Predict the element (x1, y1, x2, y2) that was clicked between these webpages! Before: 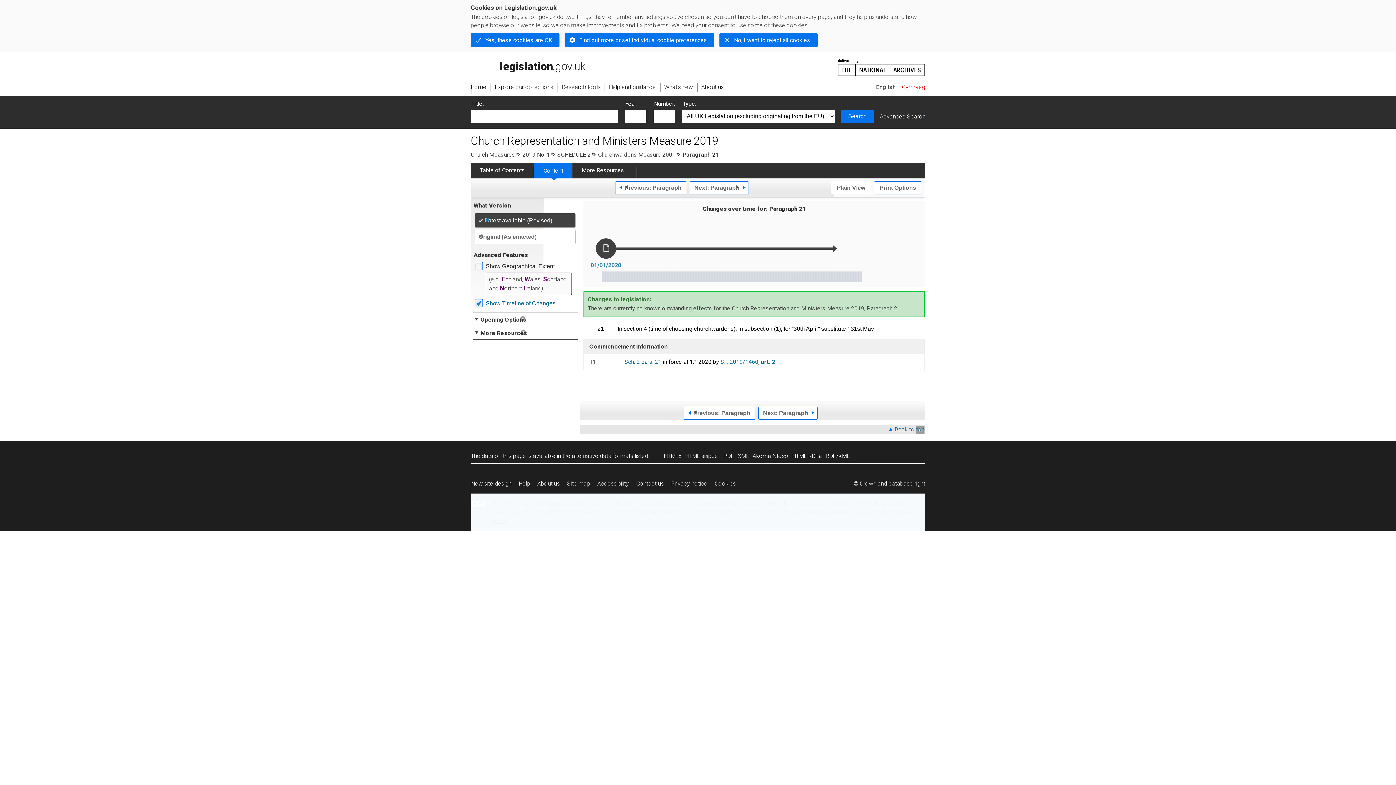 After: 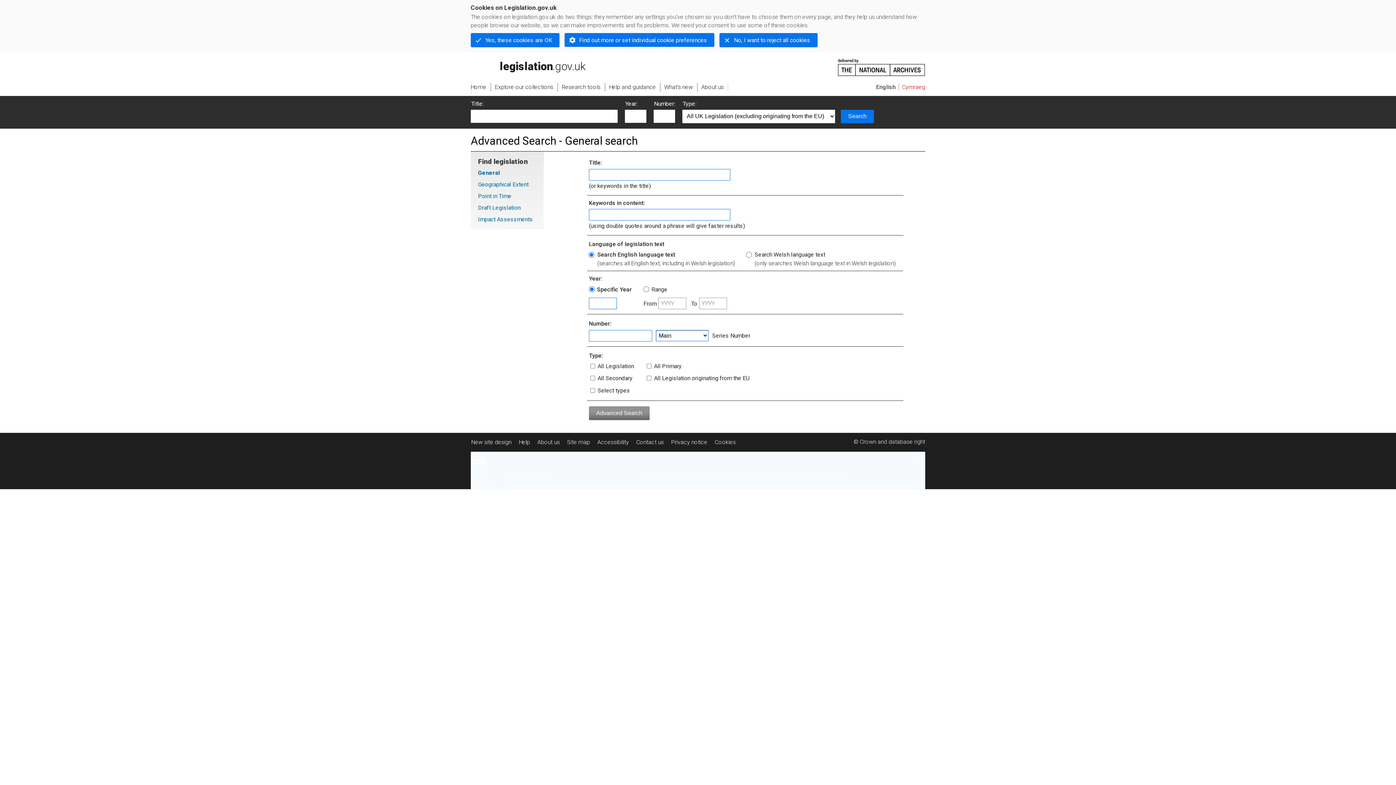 Action: label: Advanced Search bbox: (880, 113, 925, 119)